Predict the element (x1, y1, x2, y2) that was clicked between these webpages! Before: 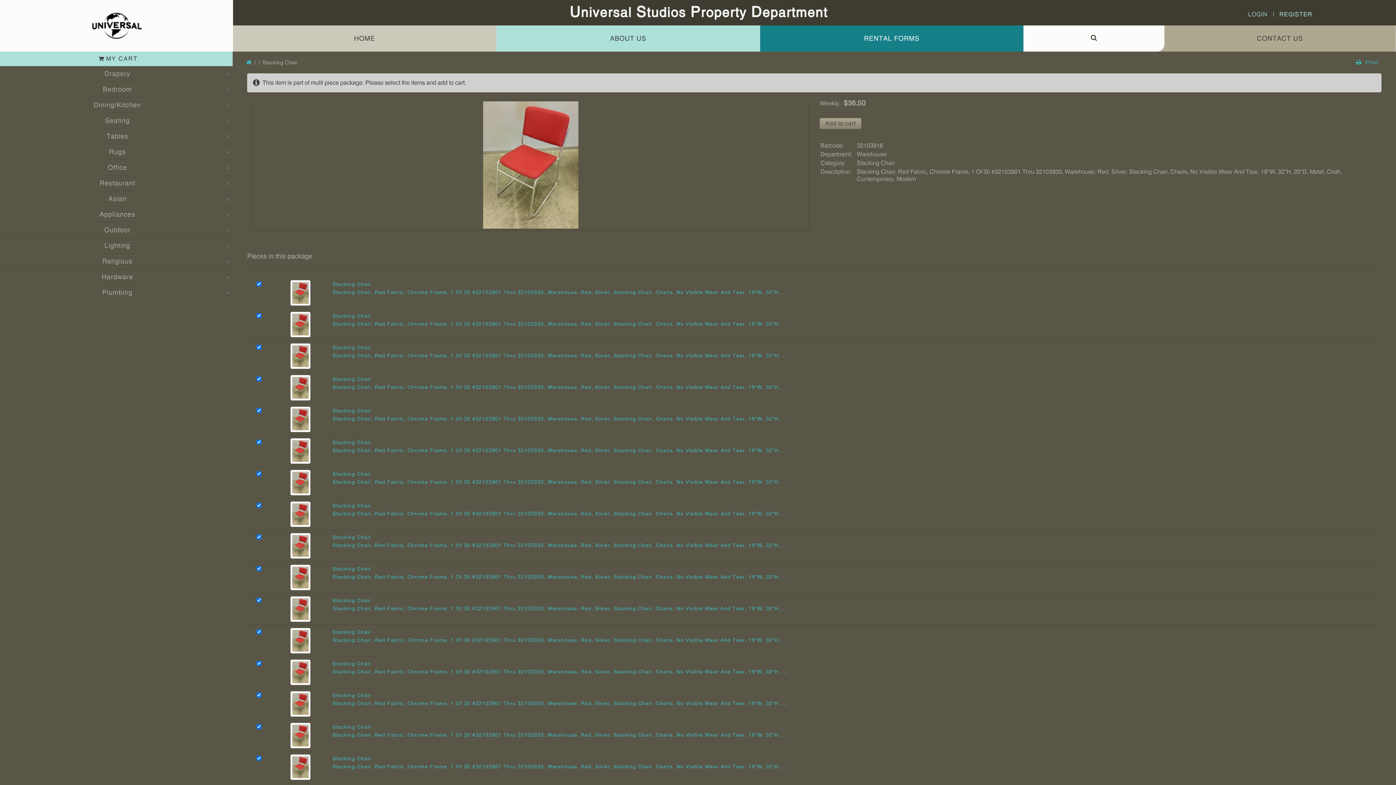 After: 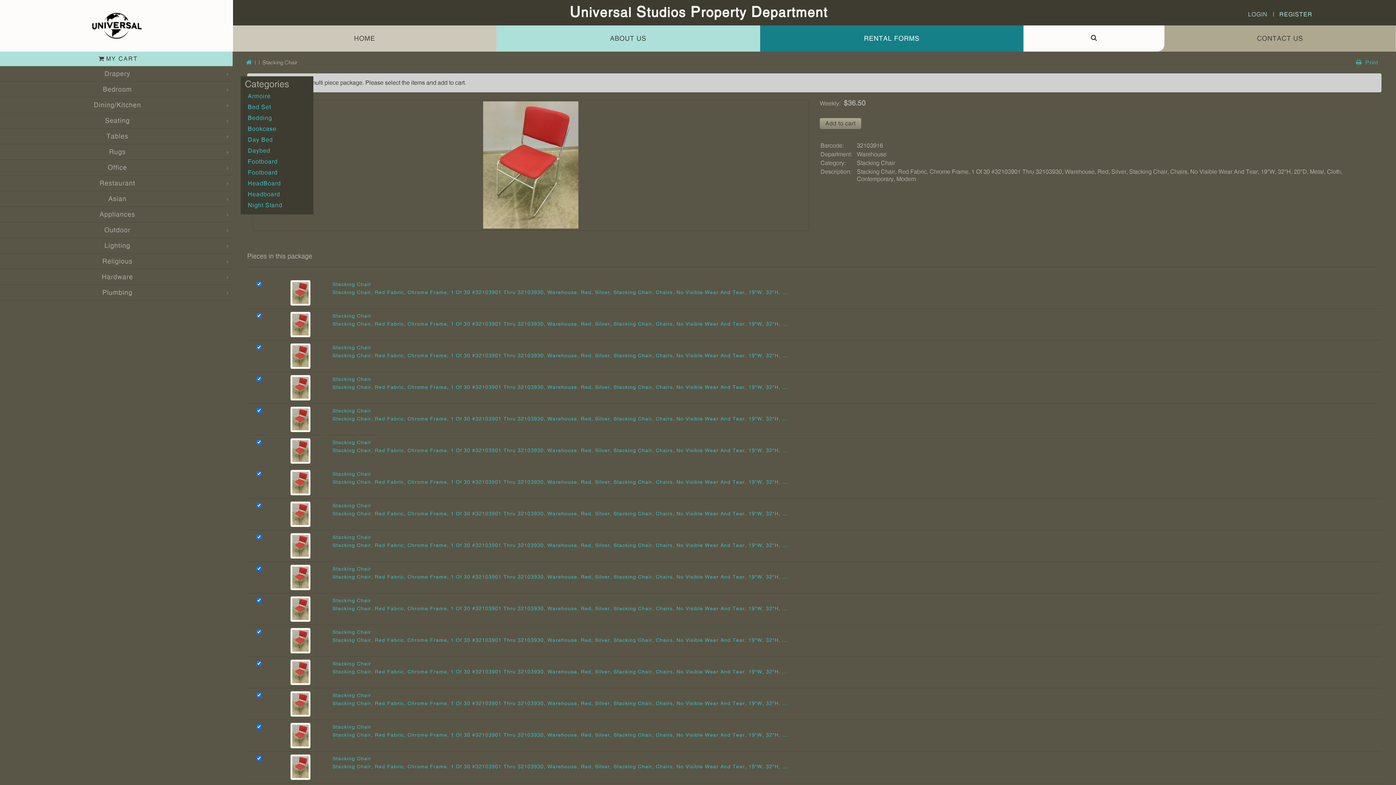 Action: label: Bedroom bbox: (102, 84, 131, 94)